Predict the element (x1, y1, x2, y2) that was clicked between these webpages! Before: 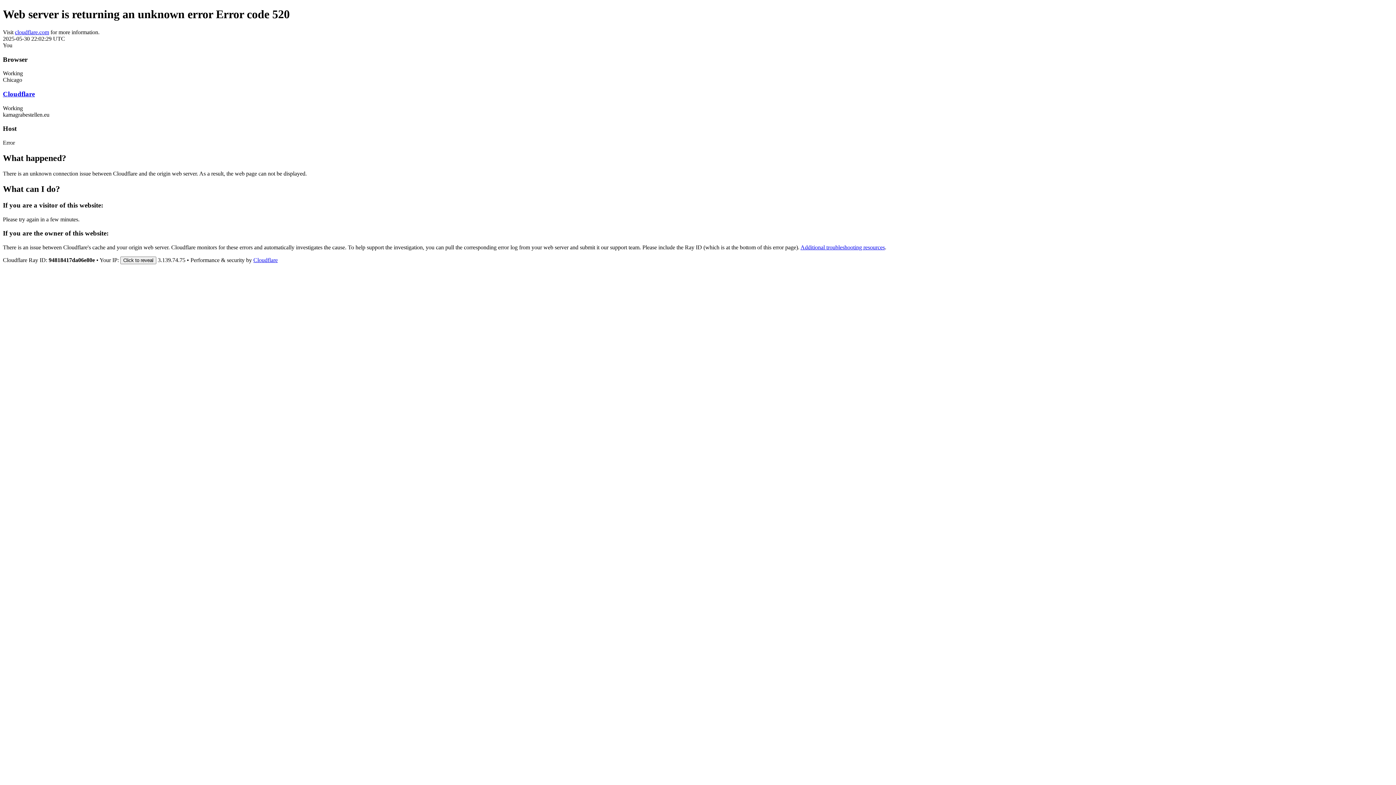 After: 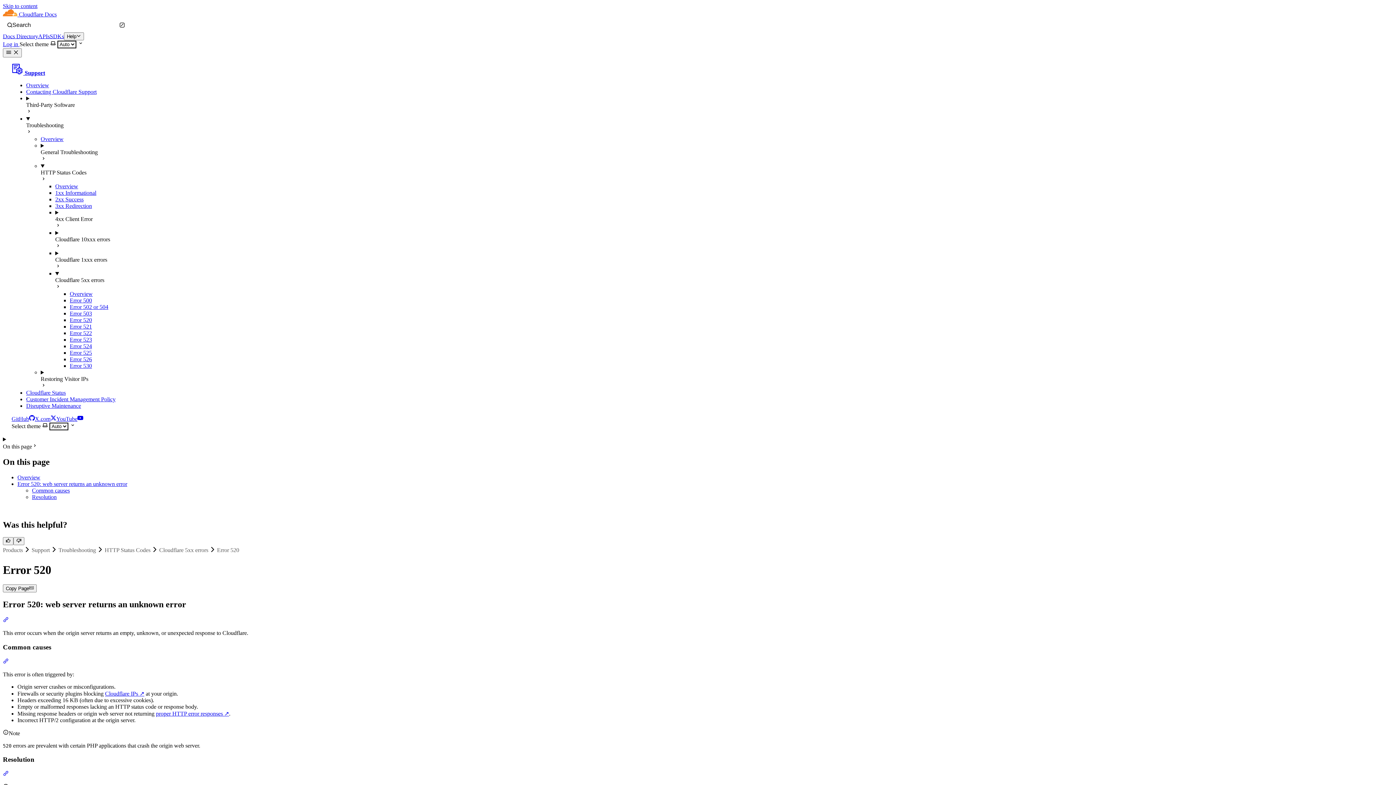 Action: label: Additional troubleshooting resources bbox: (800, 244, 885, 250)